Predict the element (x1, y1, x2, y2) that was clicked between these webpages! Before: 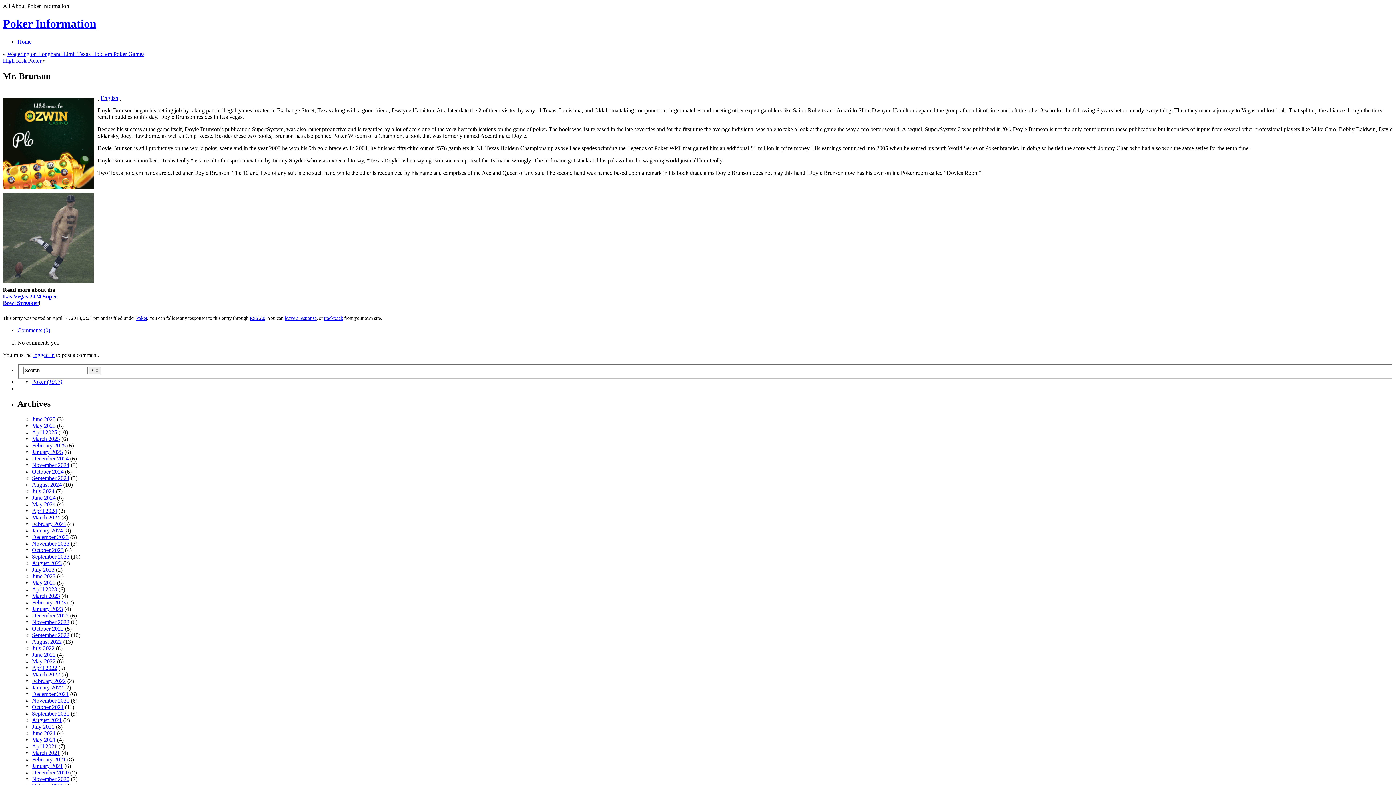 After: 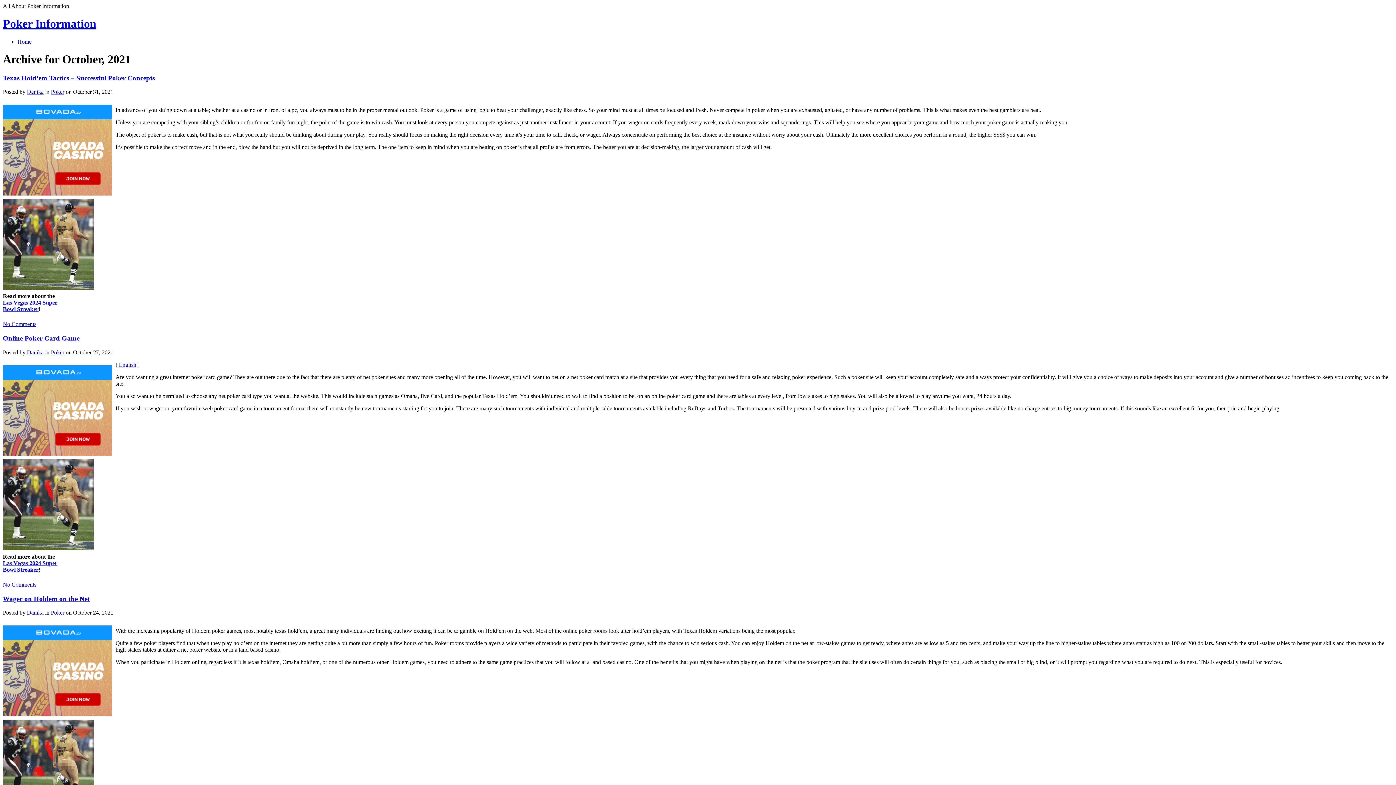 Action: label: October 2021 bbox: (32, 704, 63, 710)